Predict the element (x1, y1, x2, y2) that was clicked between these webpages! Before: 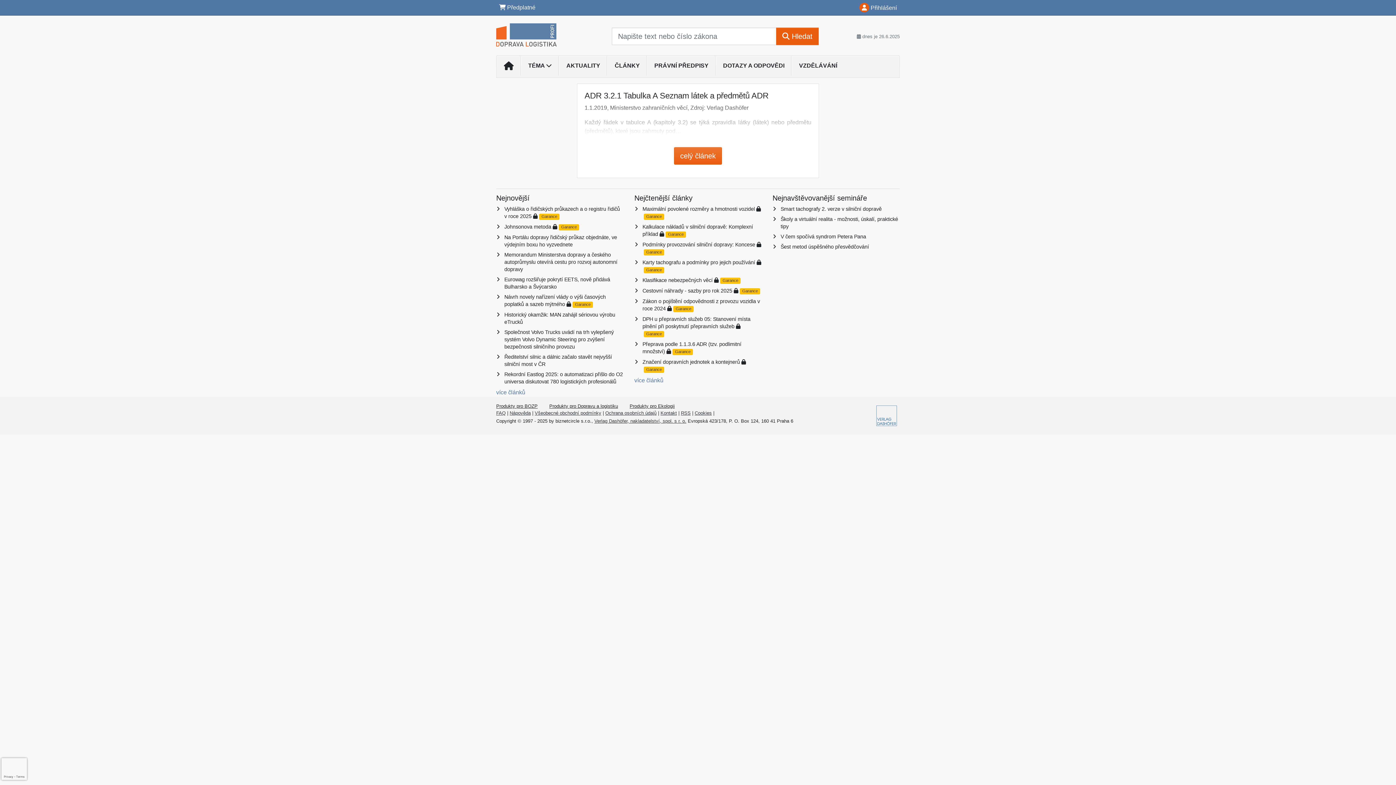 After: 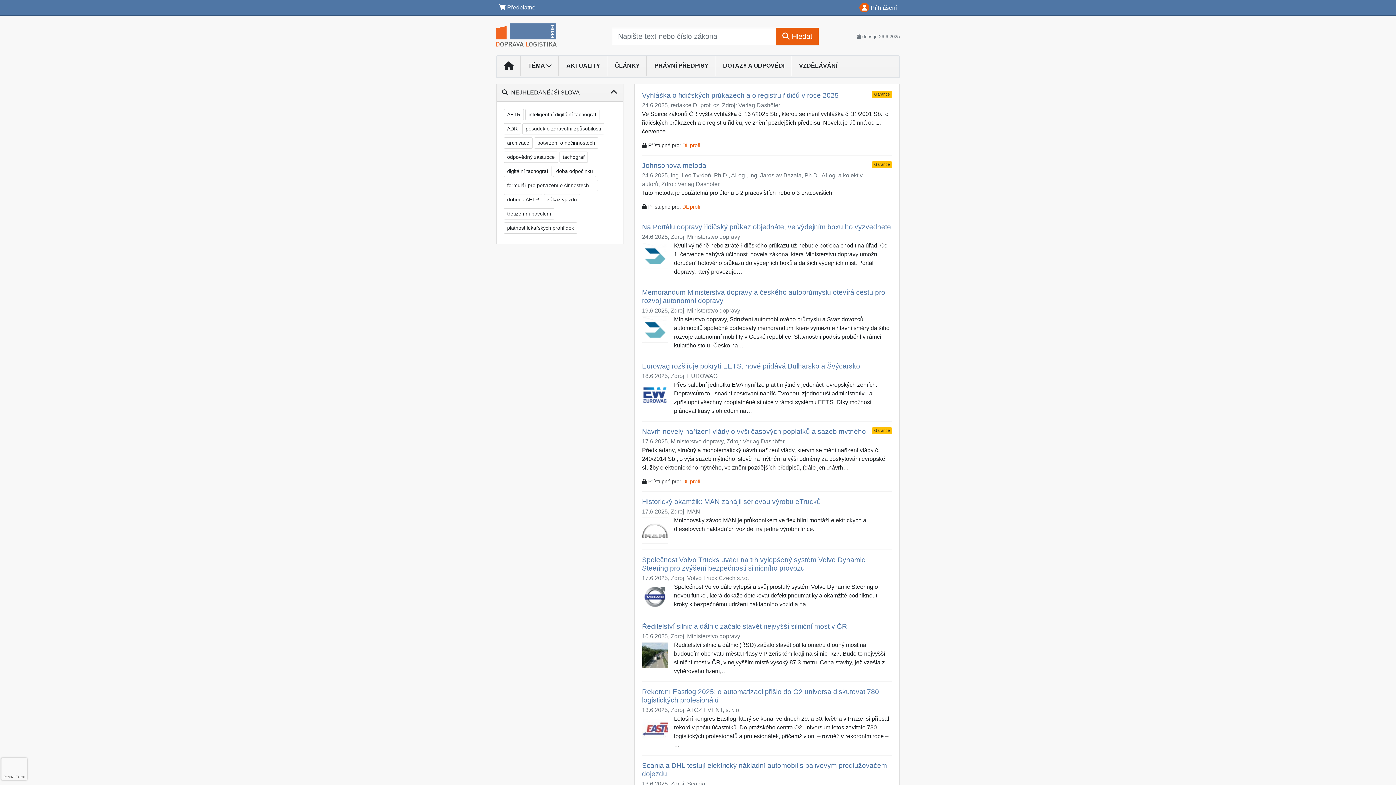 Action: bbox: (607, 58, 647, 73) label: ČLÁNKY